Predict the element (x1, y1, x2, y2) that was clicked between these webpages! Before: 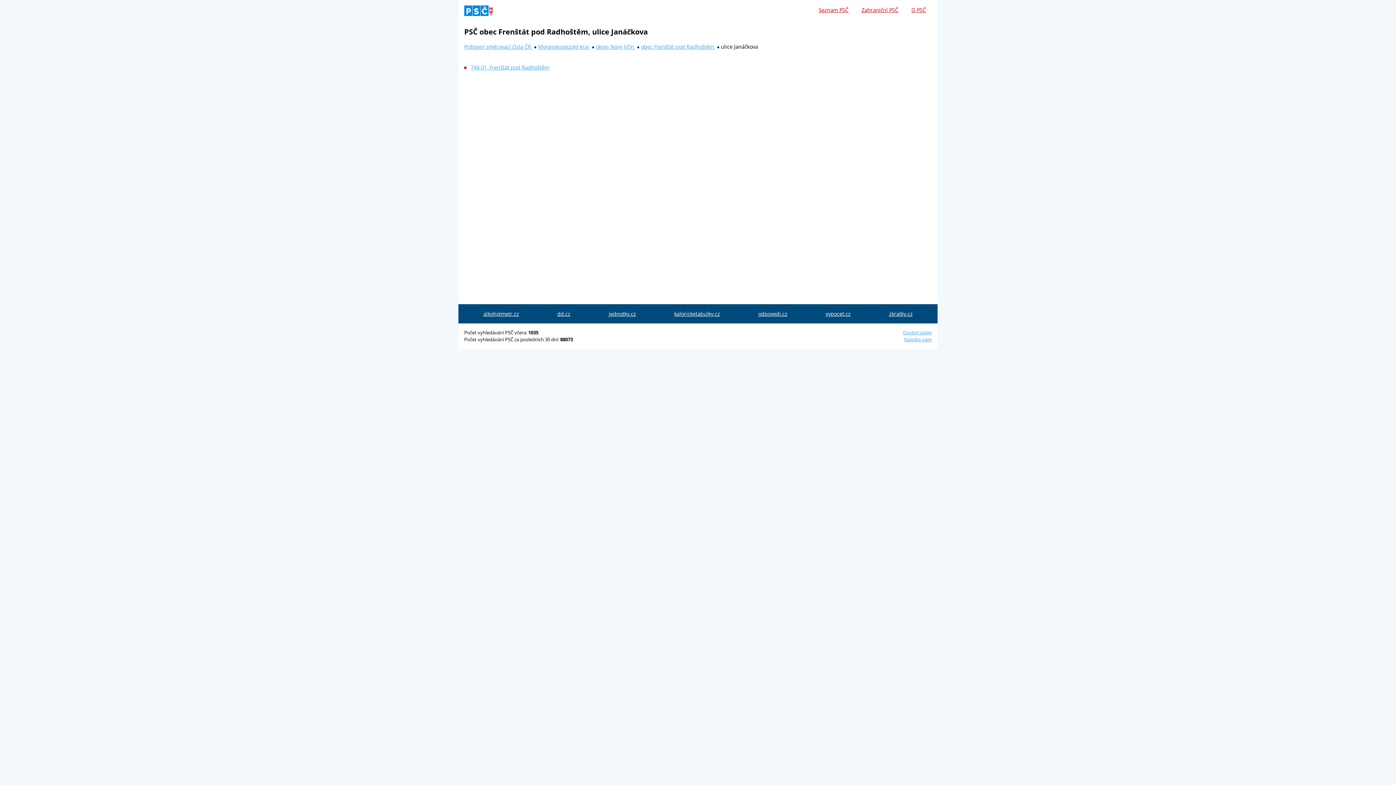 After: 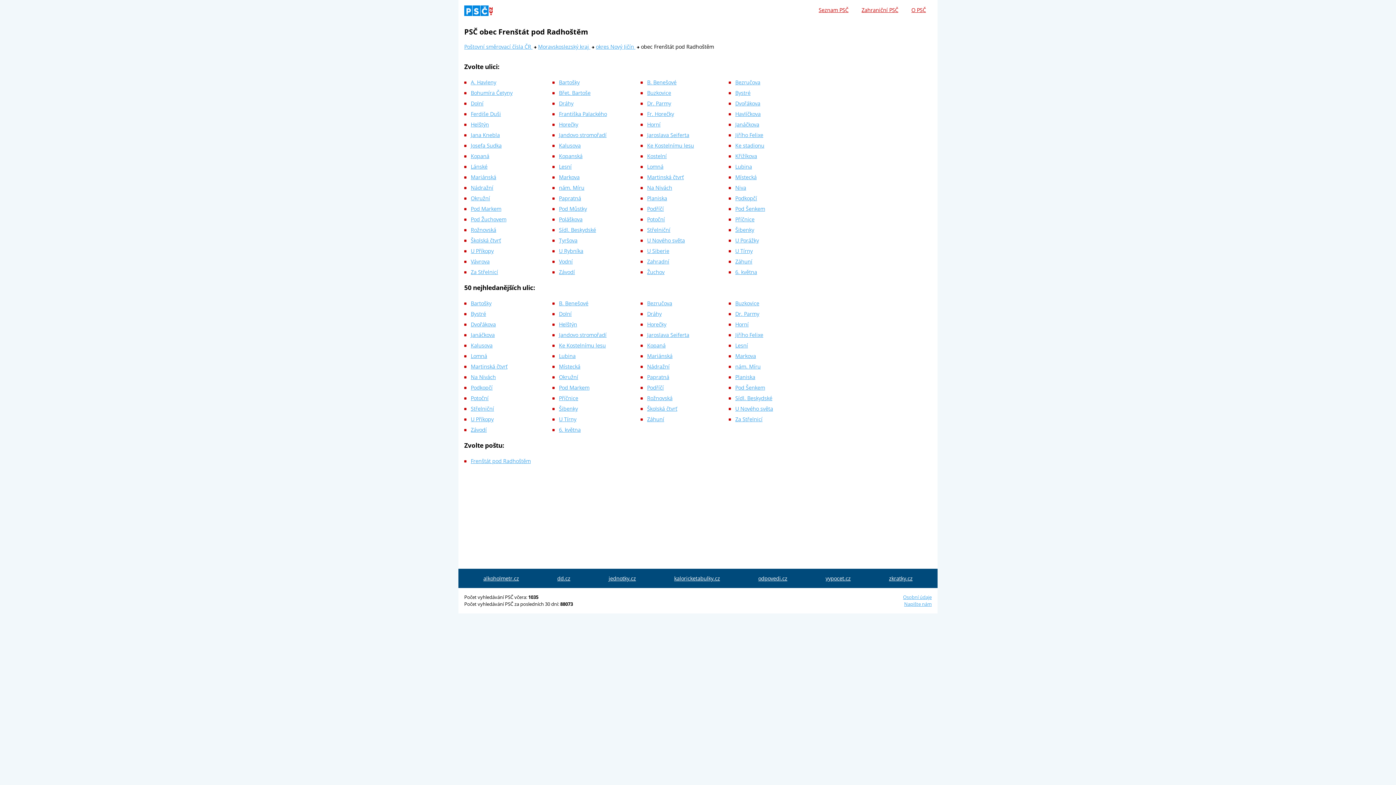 Action: bbox: (641, 43, 715, 50) label: obec Frenštát pod Radhoštěm 